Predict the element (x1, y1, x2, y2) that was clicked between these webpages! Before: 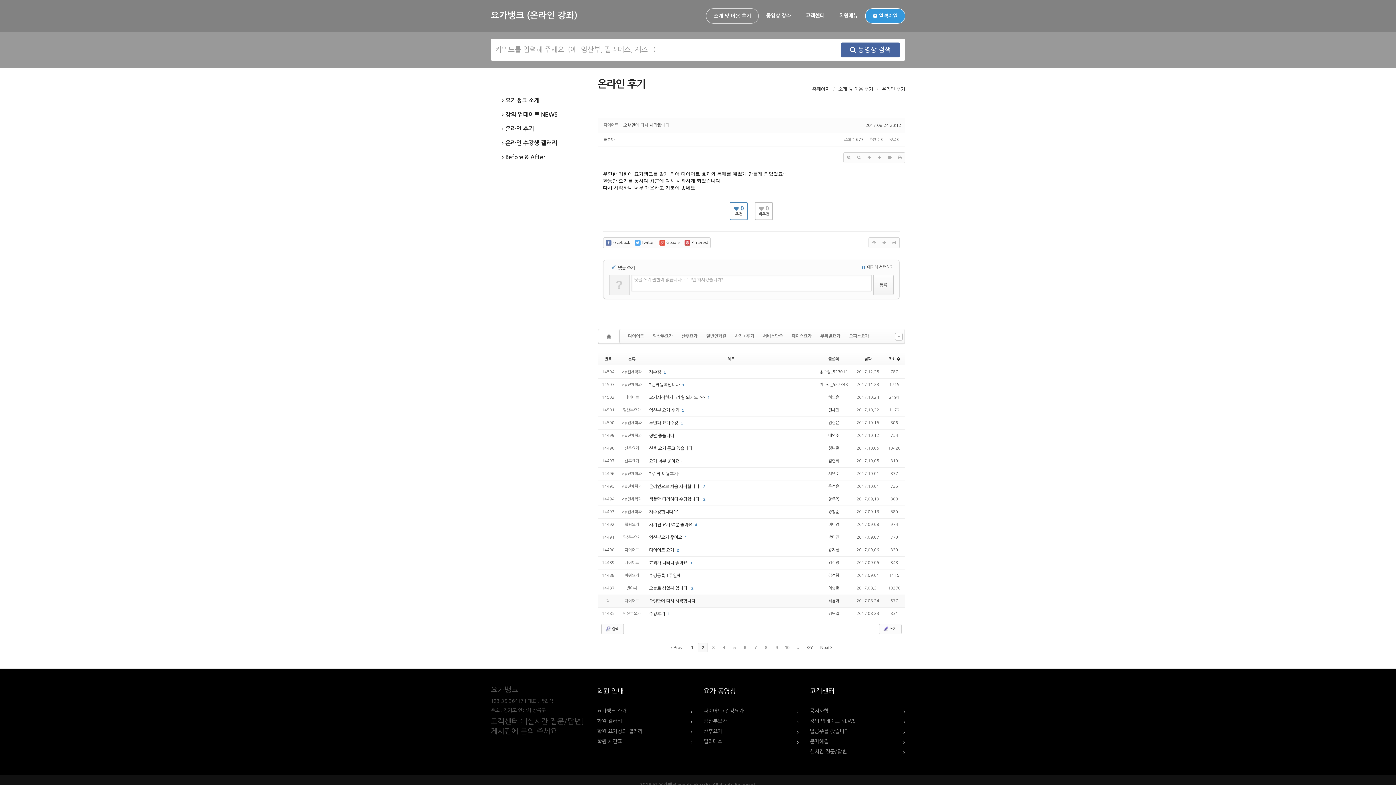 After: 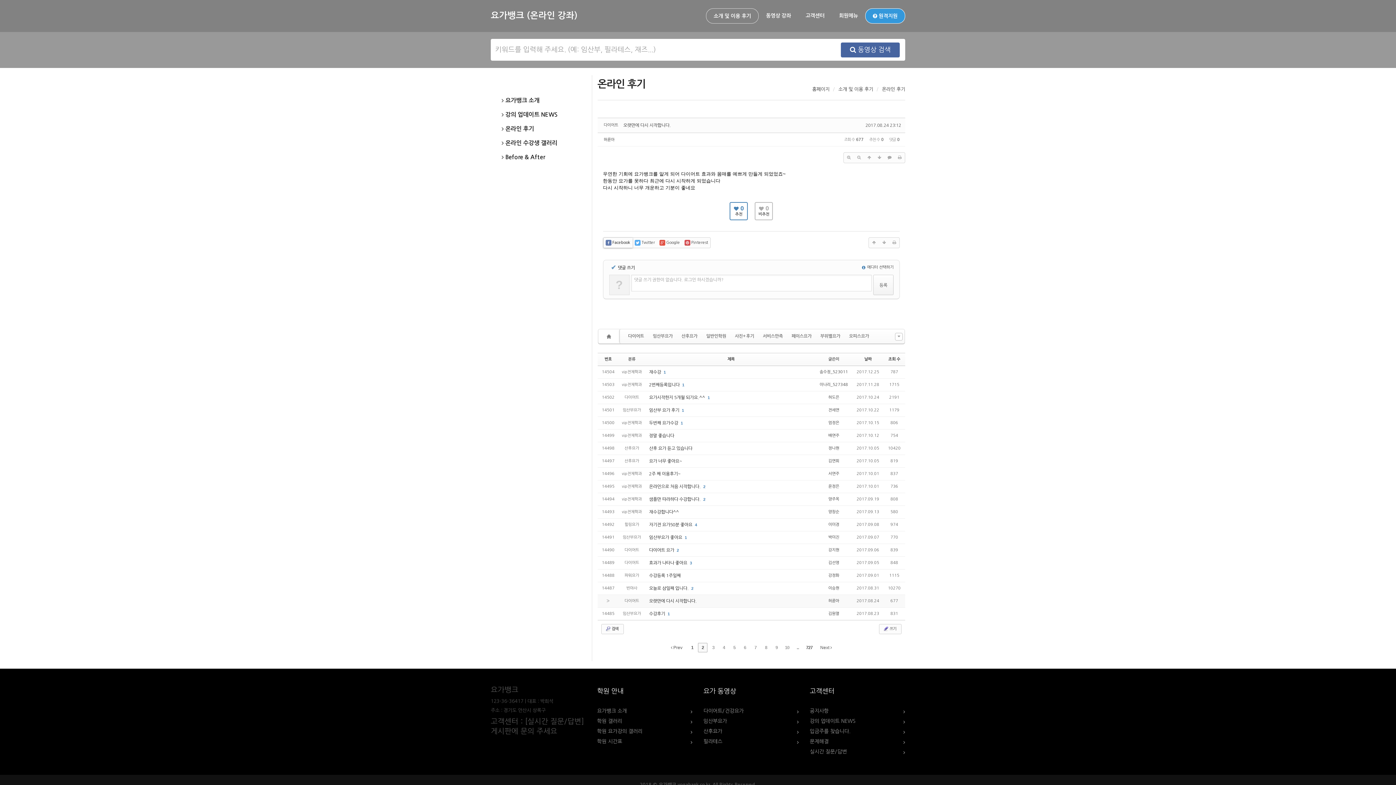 Action: label:  Facebook bbox: (603, 237, 632, 248)